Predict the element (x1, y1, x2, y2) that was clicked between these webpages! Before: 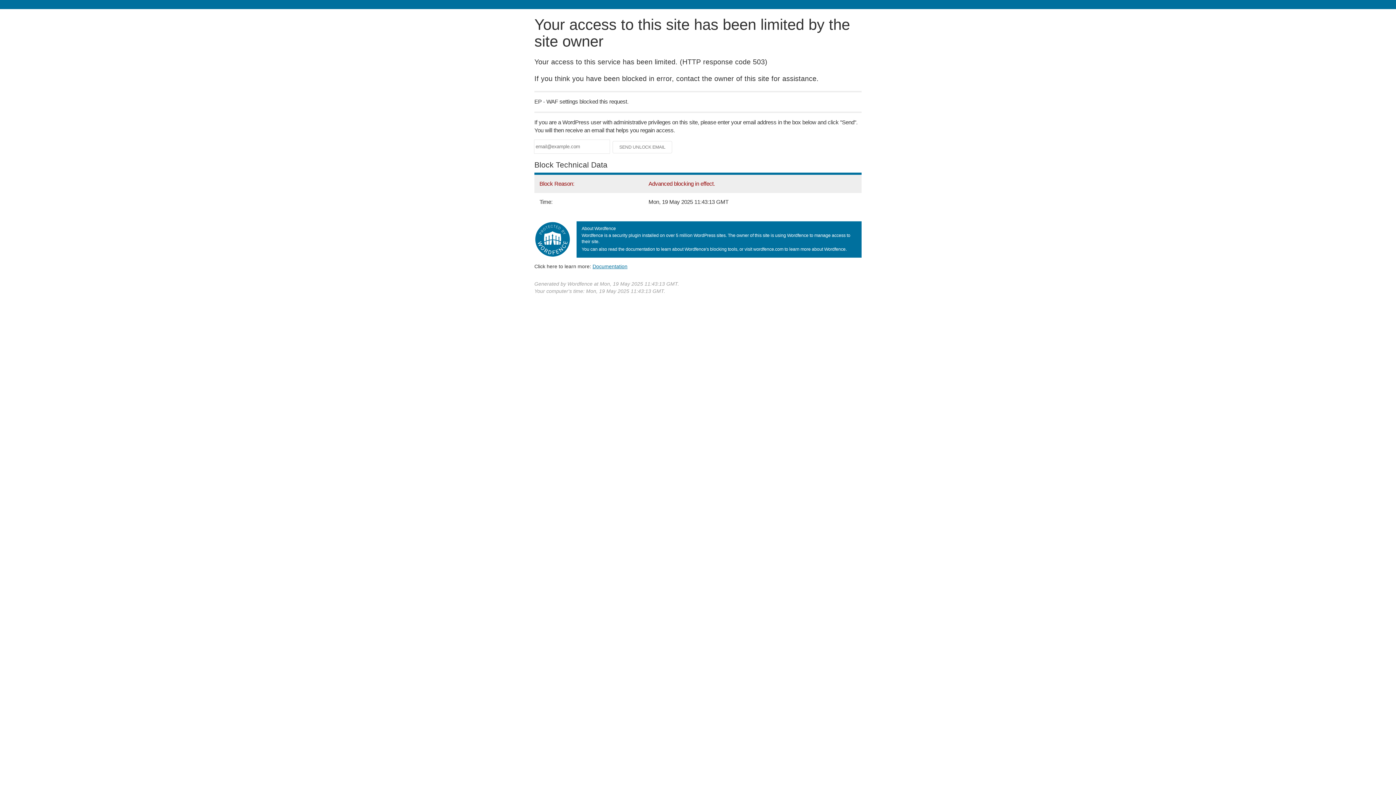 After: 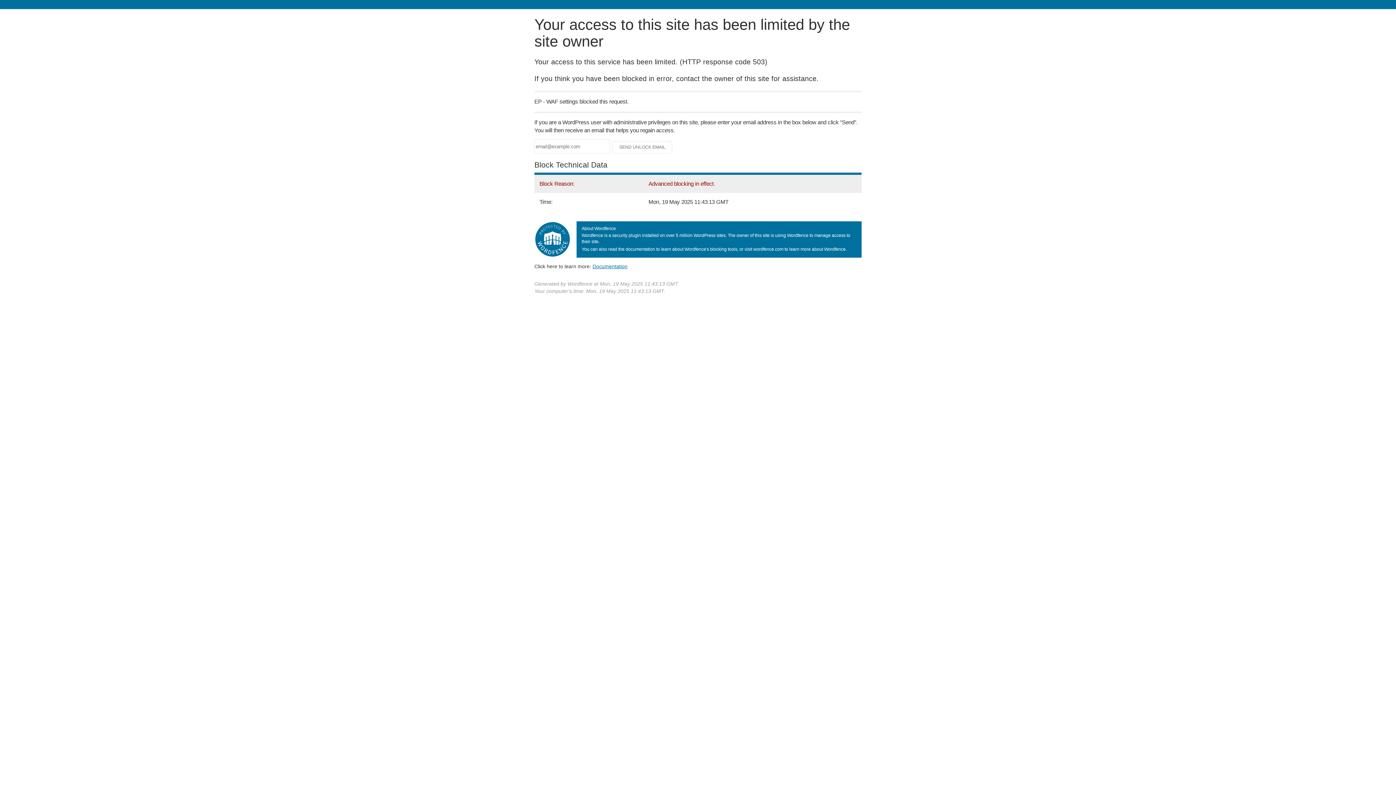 Action: bbox: (592, 263, 627, 269) label: Documentation